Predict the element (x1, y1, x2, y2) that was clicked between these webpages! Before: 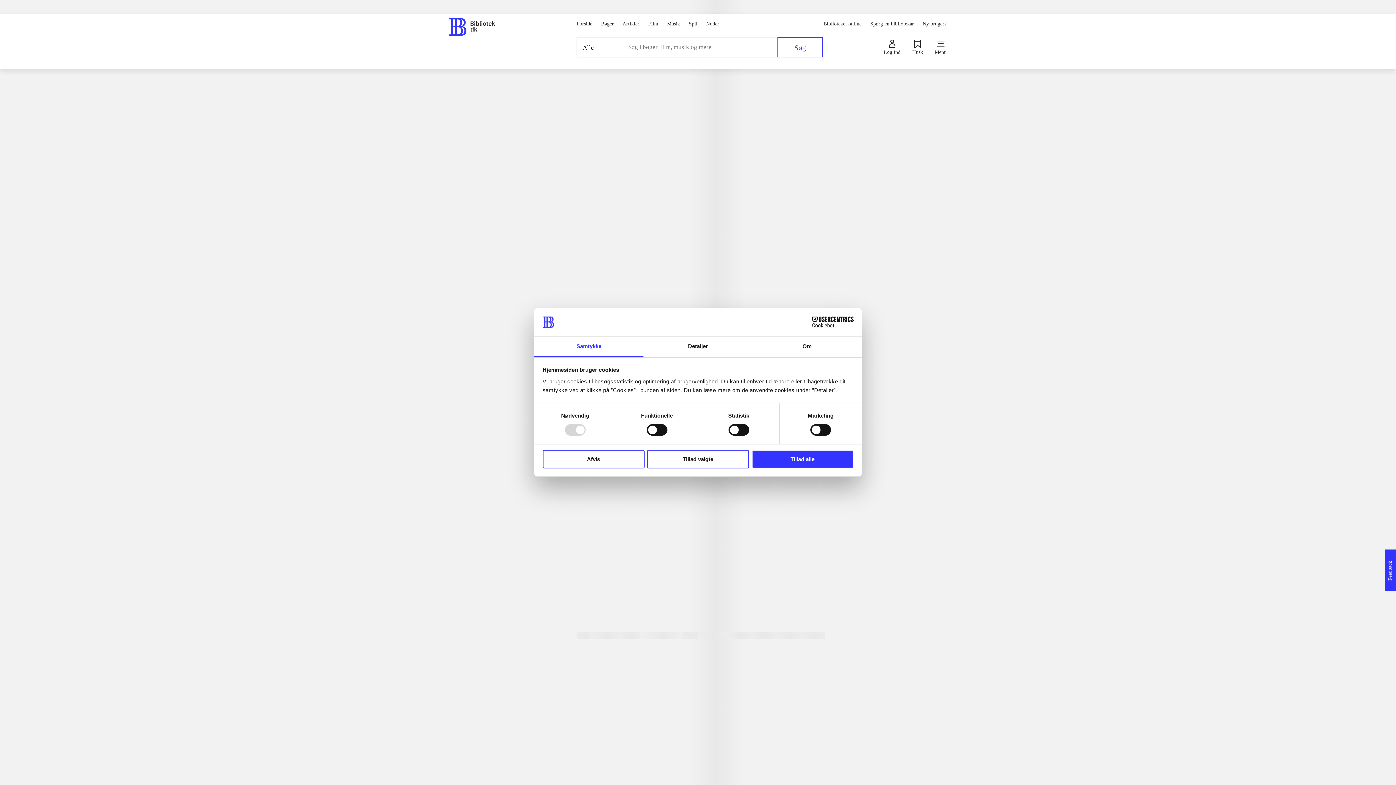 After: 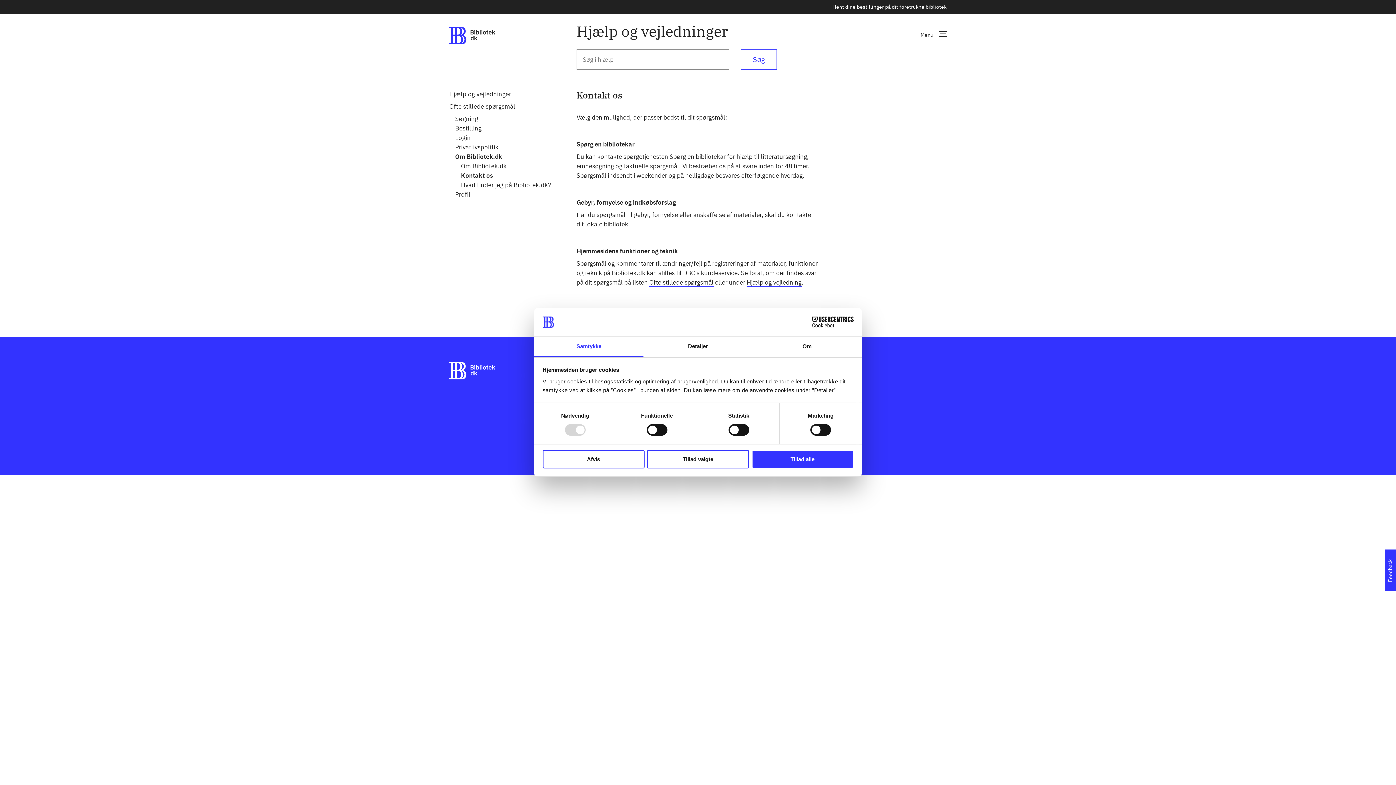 Action: label: Spørg en bibliotekar bbox: (870, 19, 914, 27)